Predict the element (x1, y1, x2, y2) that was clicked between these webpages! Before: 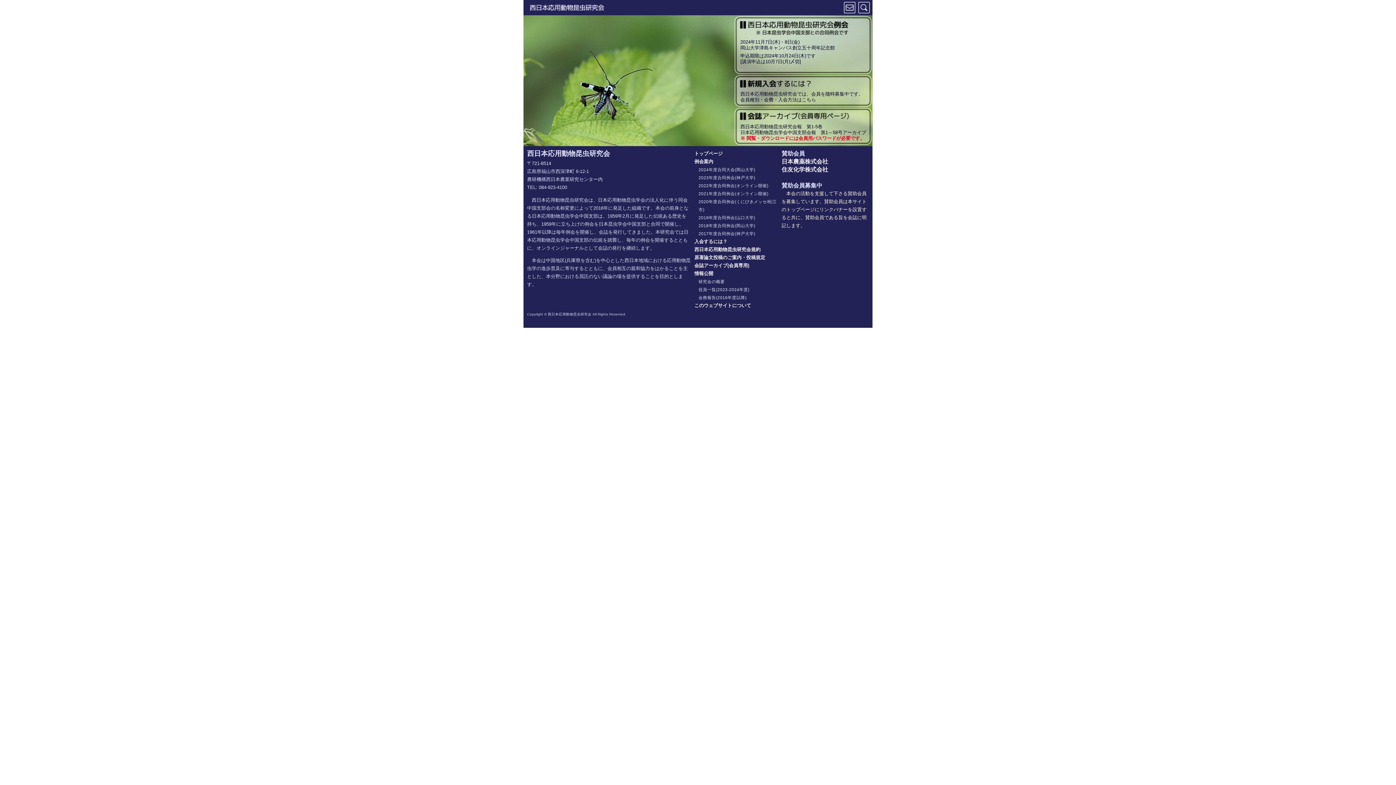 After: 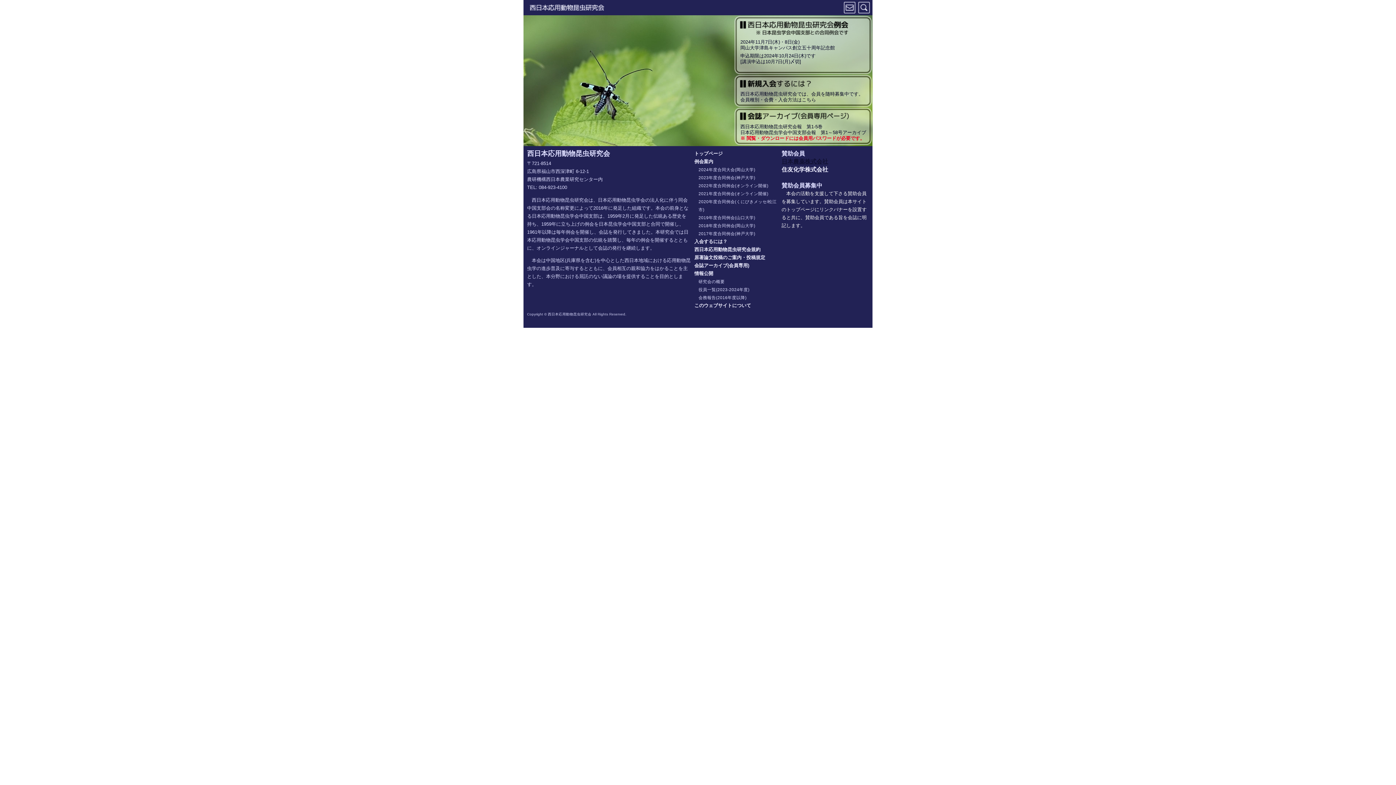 Action: bbox: (781, 158, 828, 164) label: 日本農薬株式会社